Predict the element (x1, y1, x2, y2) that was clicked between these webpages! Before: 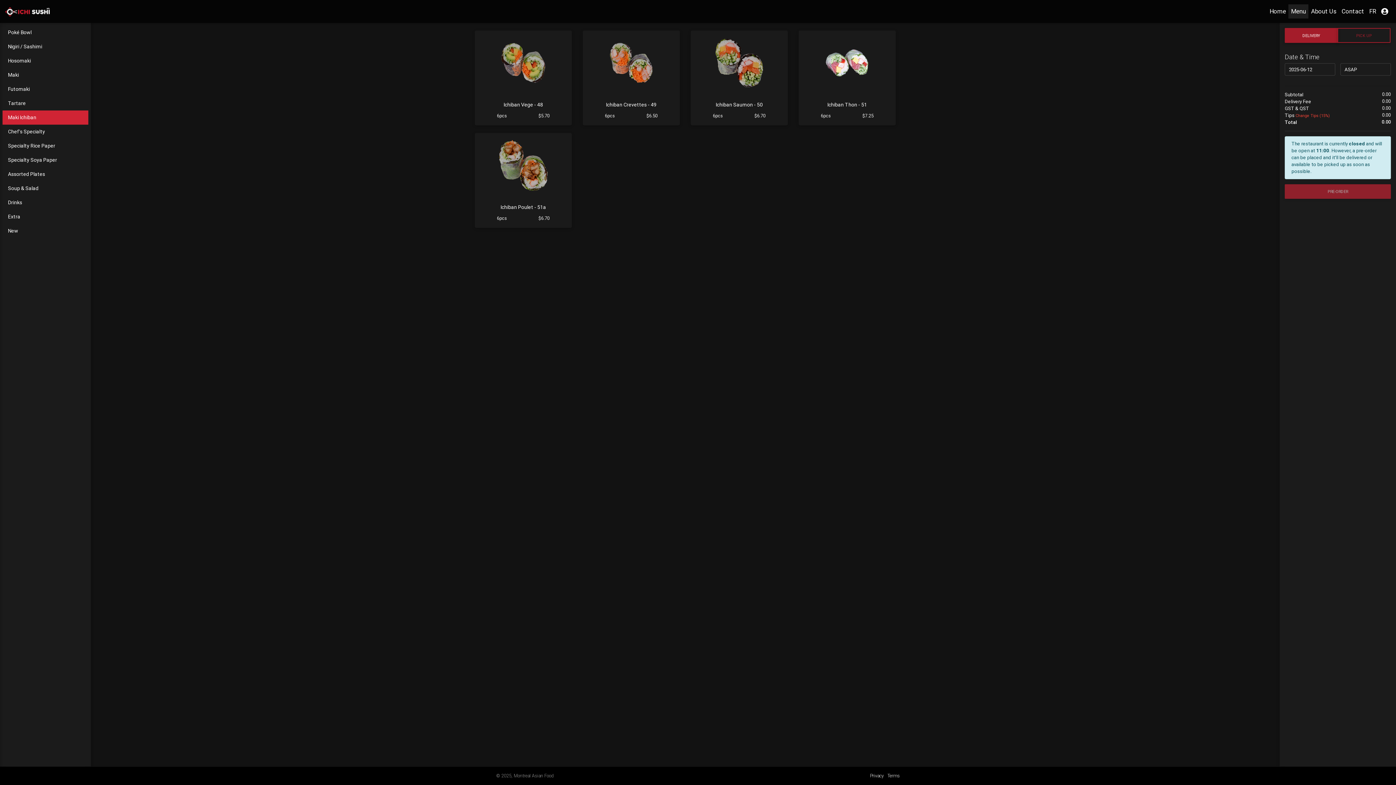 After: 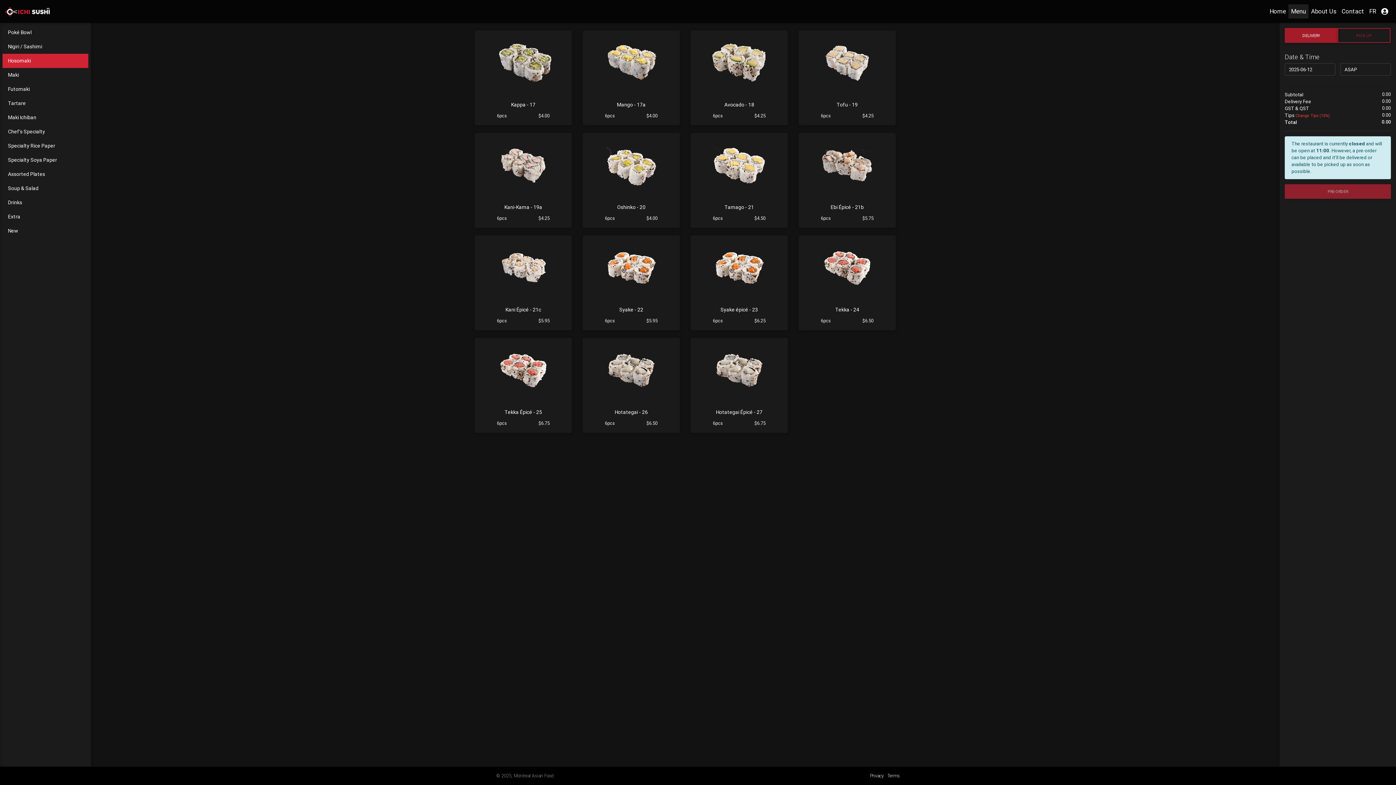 Action: bbox: (2, 53, 88, 68) label: Hosomaki